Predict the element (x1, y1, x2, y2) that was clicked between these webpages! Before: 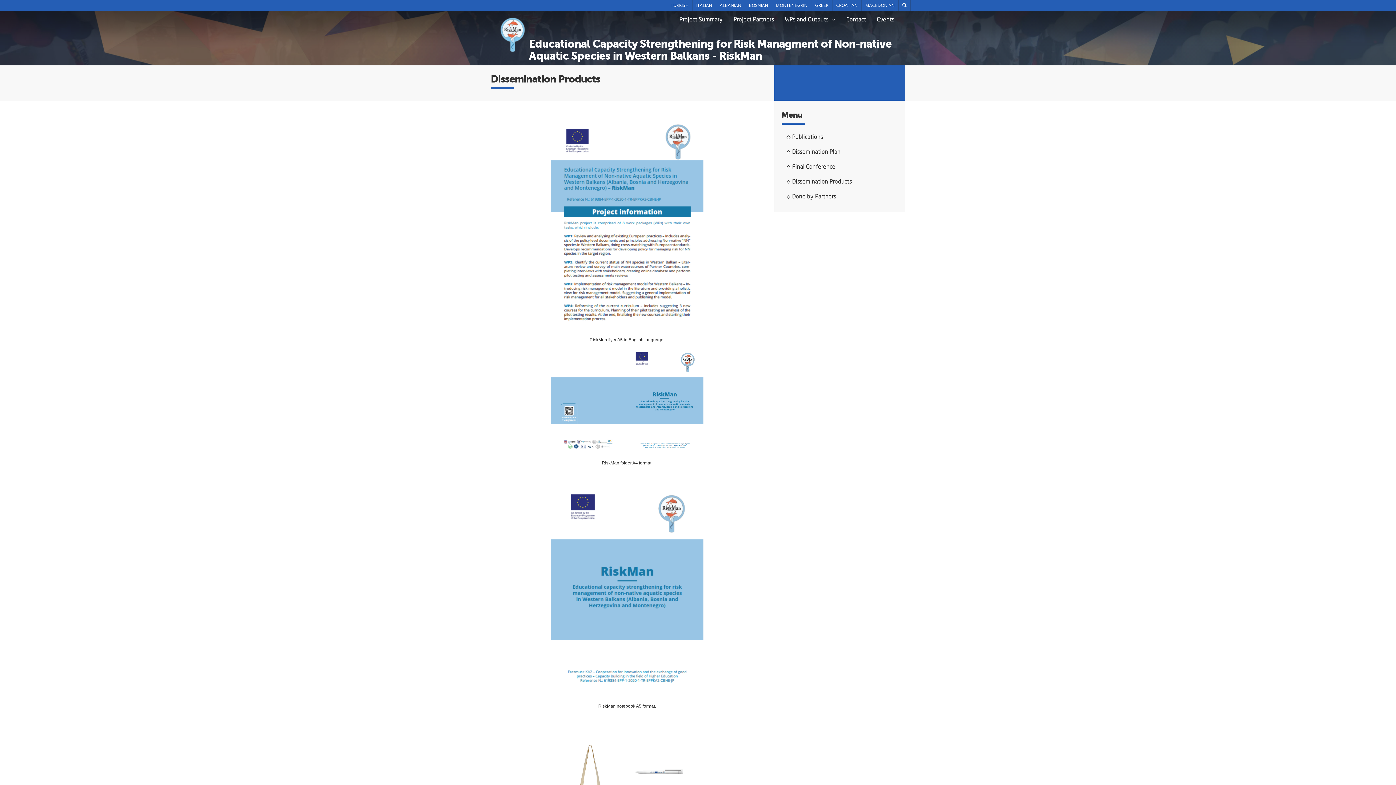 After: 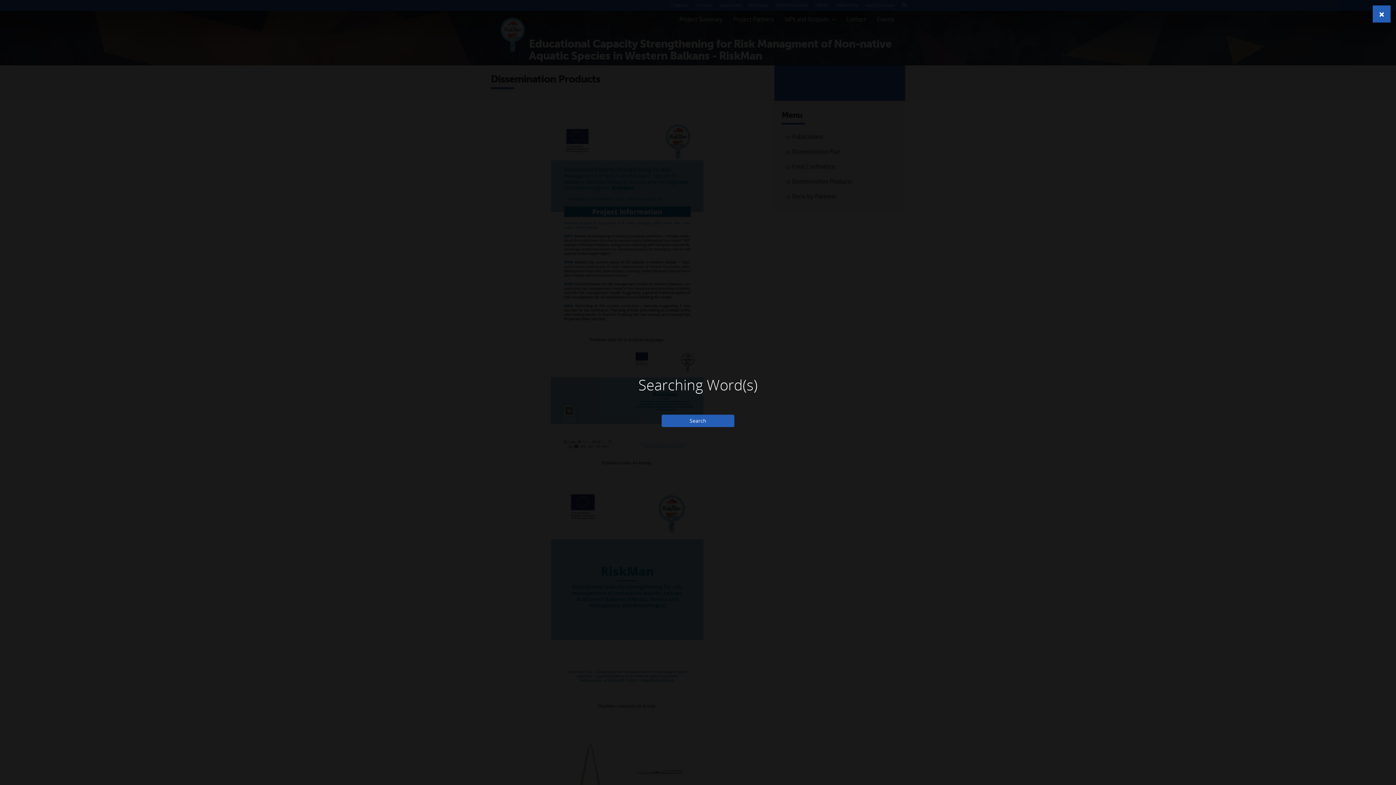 Action: bbox: (898, 0, 910, 10)